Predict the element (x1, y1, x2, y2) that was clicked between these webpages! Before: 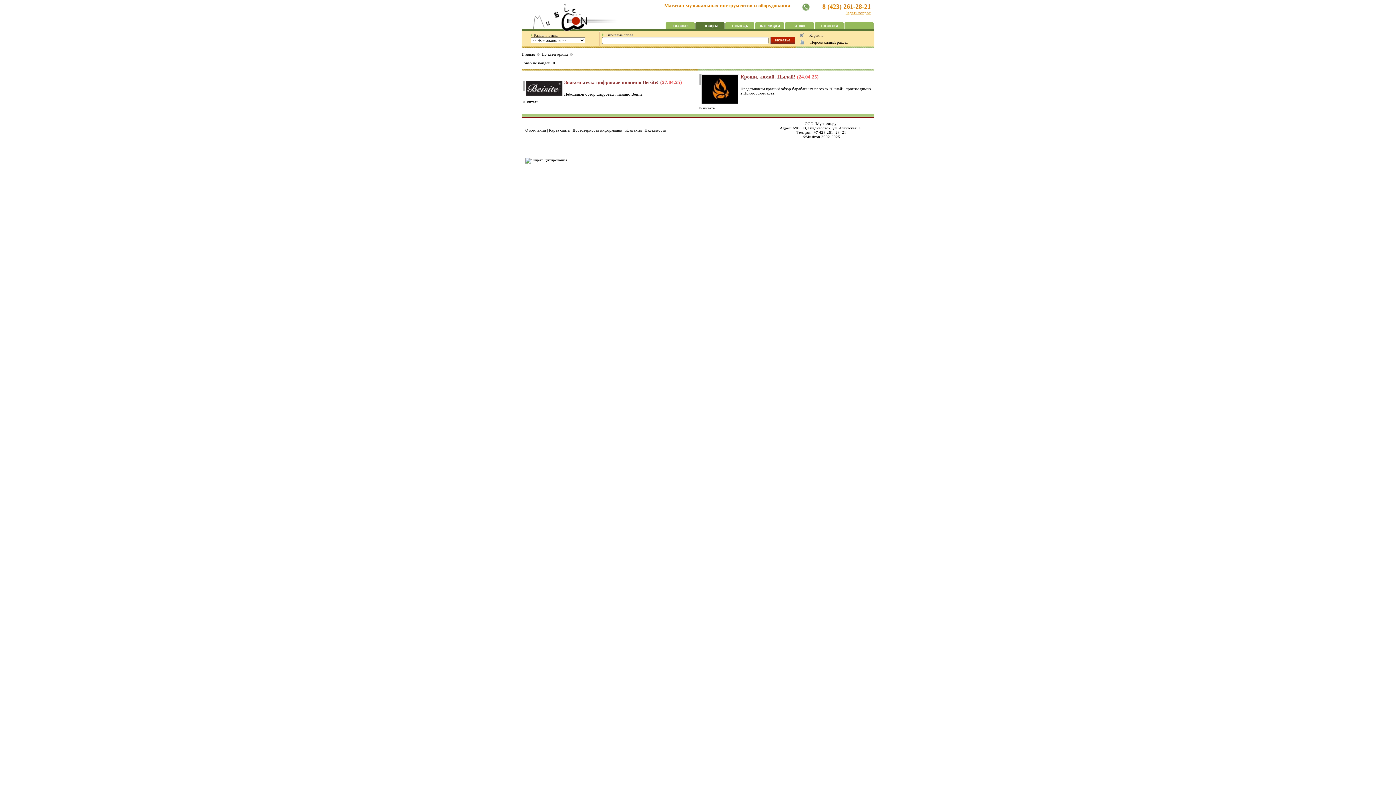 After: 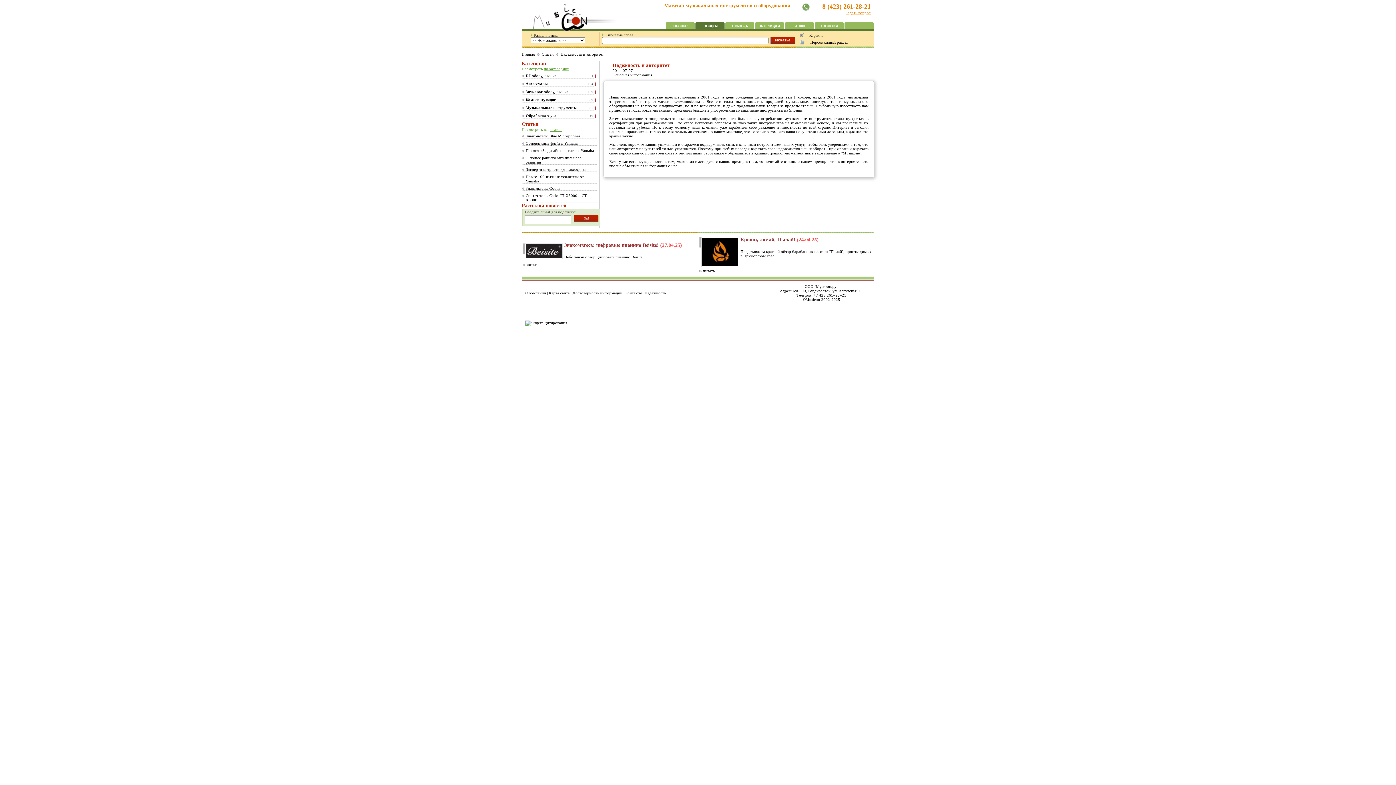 Action: label: Надежность bbox: (644, 128, 666, 132)